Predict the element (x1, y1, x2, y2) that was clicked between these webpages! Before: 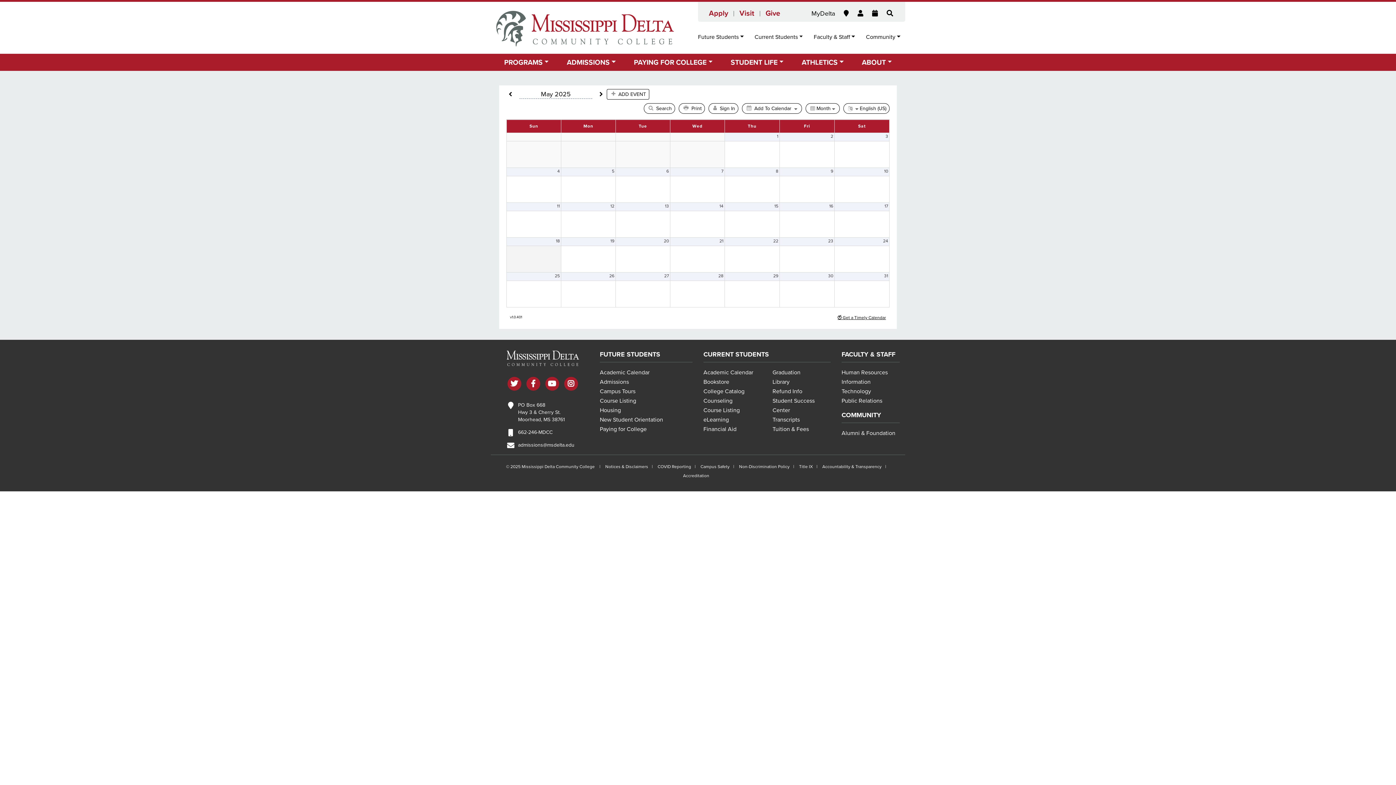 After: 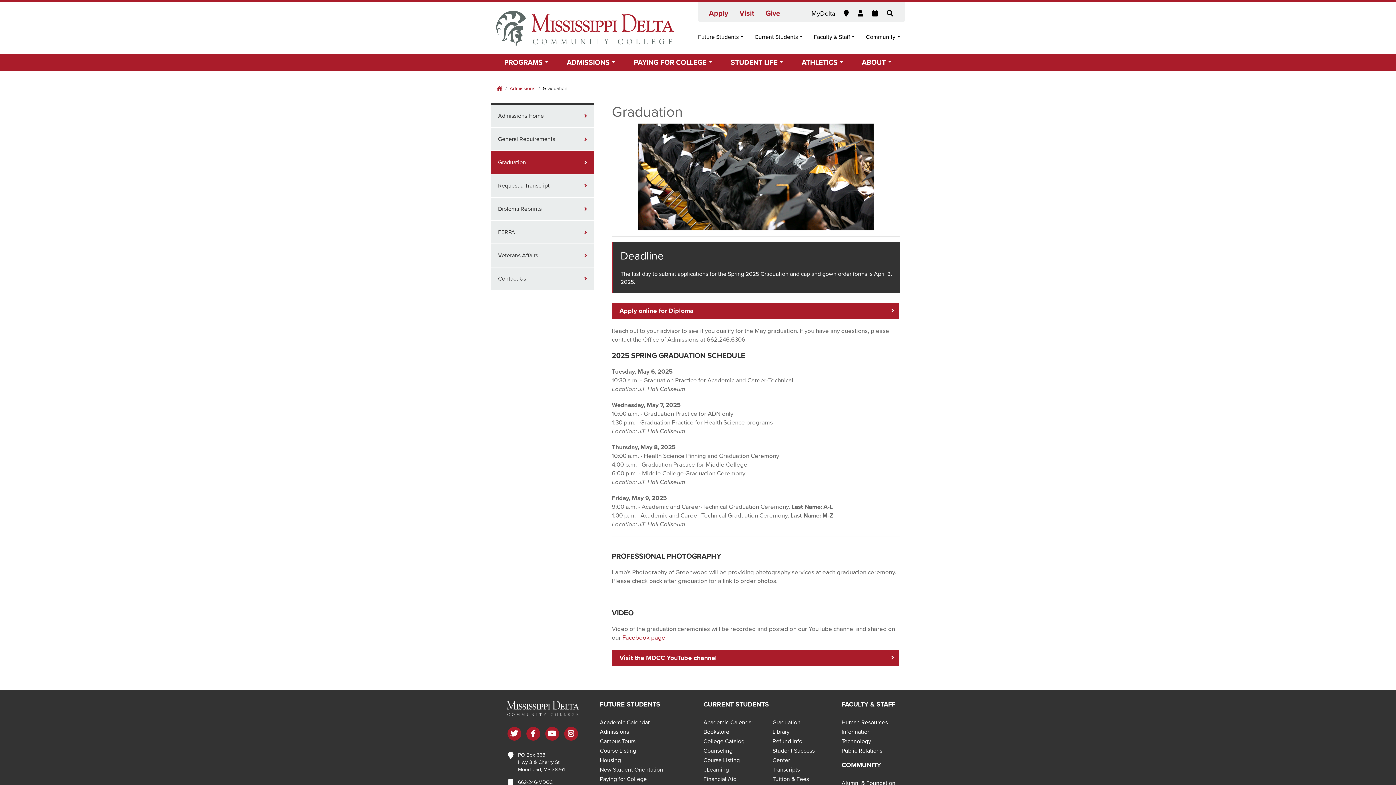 Action: label: Graduation bbox: (772, 369, 800, 376)